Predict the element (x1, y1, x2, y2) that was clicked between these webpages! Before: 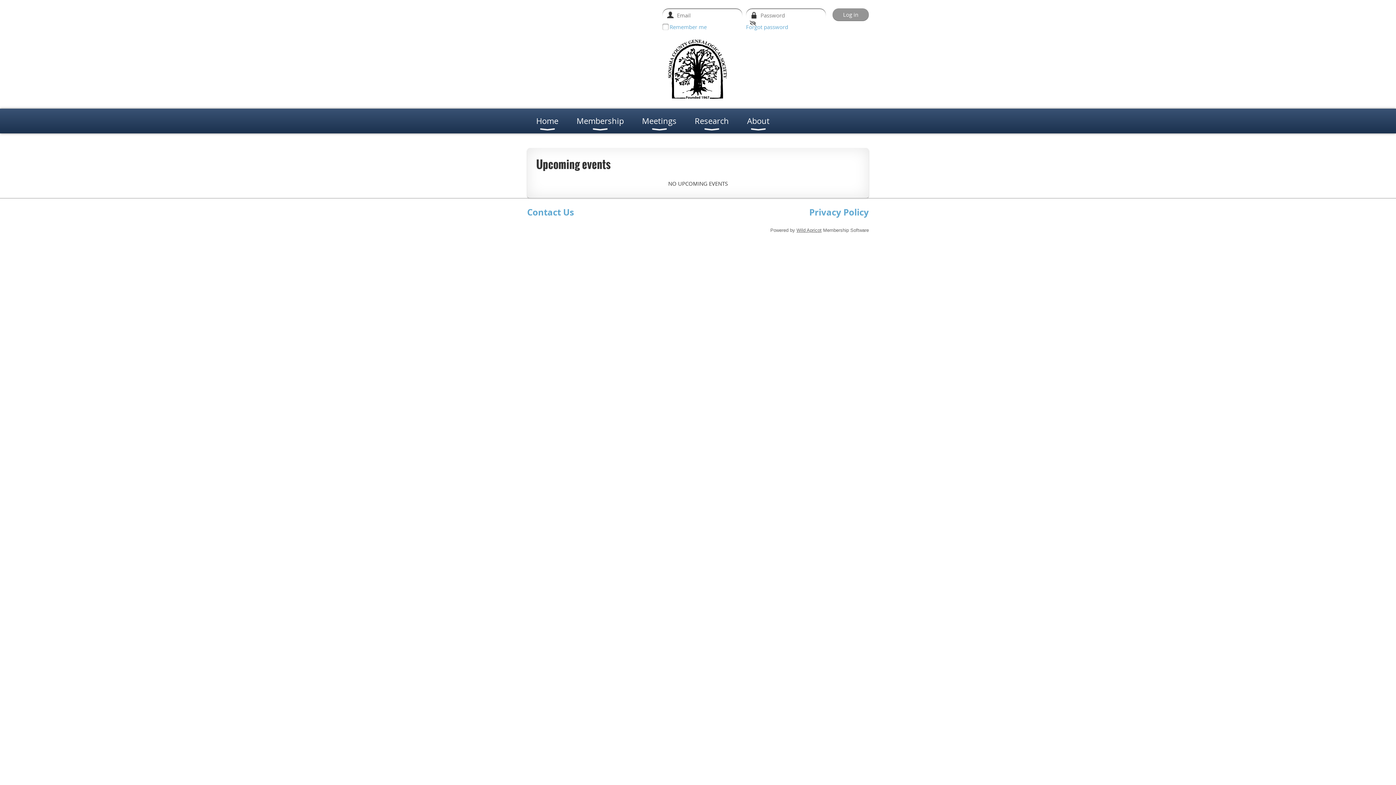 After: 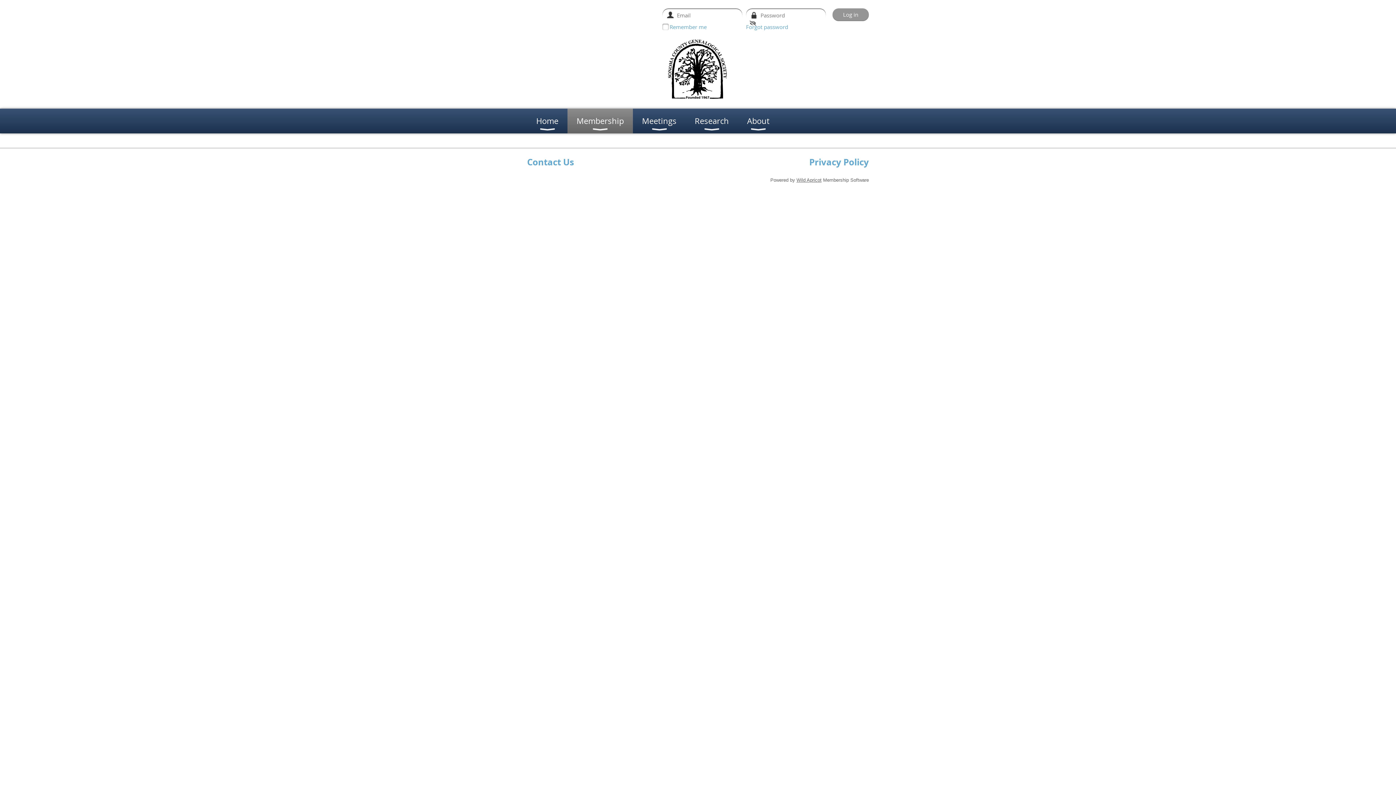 Action: label: Membership bbox: (567, 108, 633, 133)